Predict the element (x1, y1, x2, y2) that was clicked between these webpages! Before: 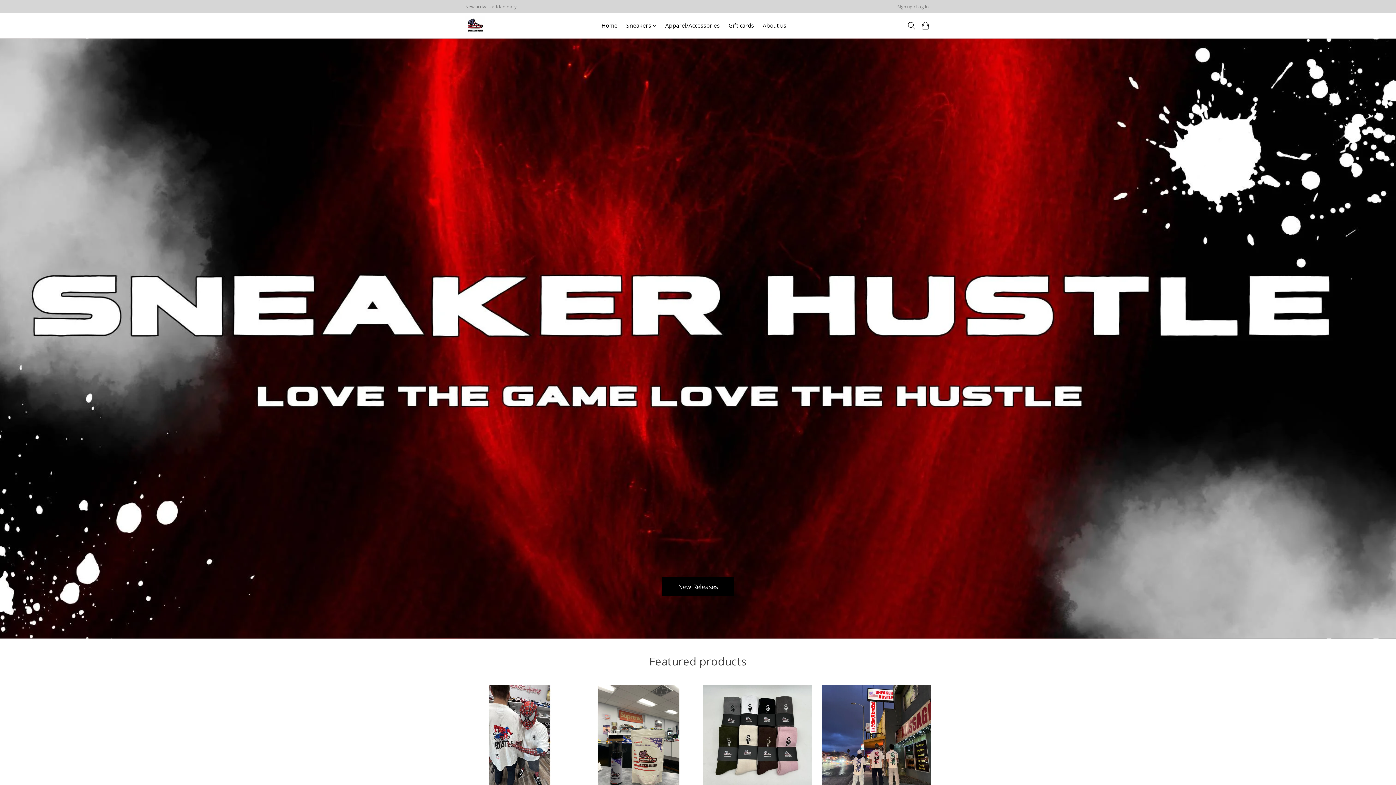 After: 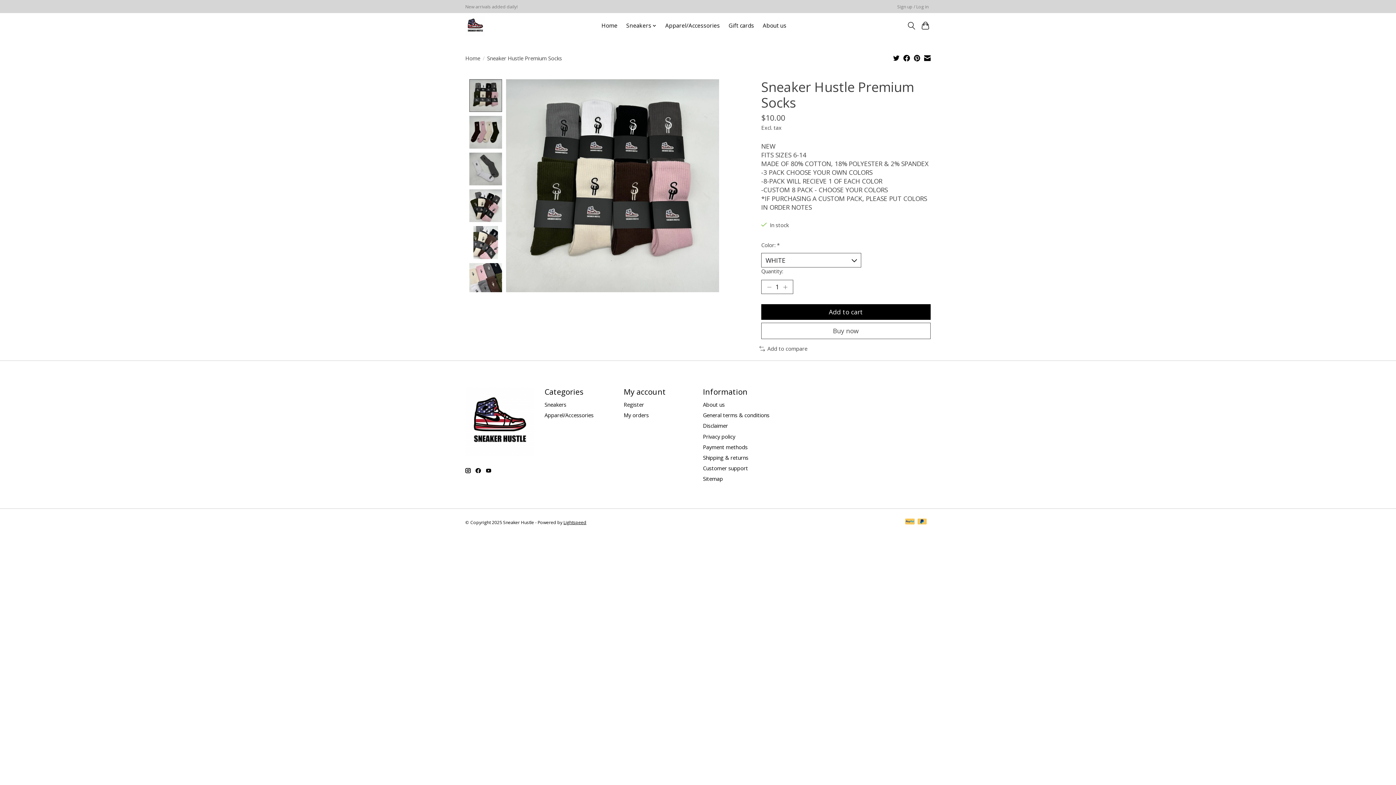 Action: bbox: (703, 685, 812, 794) label: Sneaker Hustle Sneaker Hustle Premium Socks